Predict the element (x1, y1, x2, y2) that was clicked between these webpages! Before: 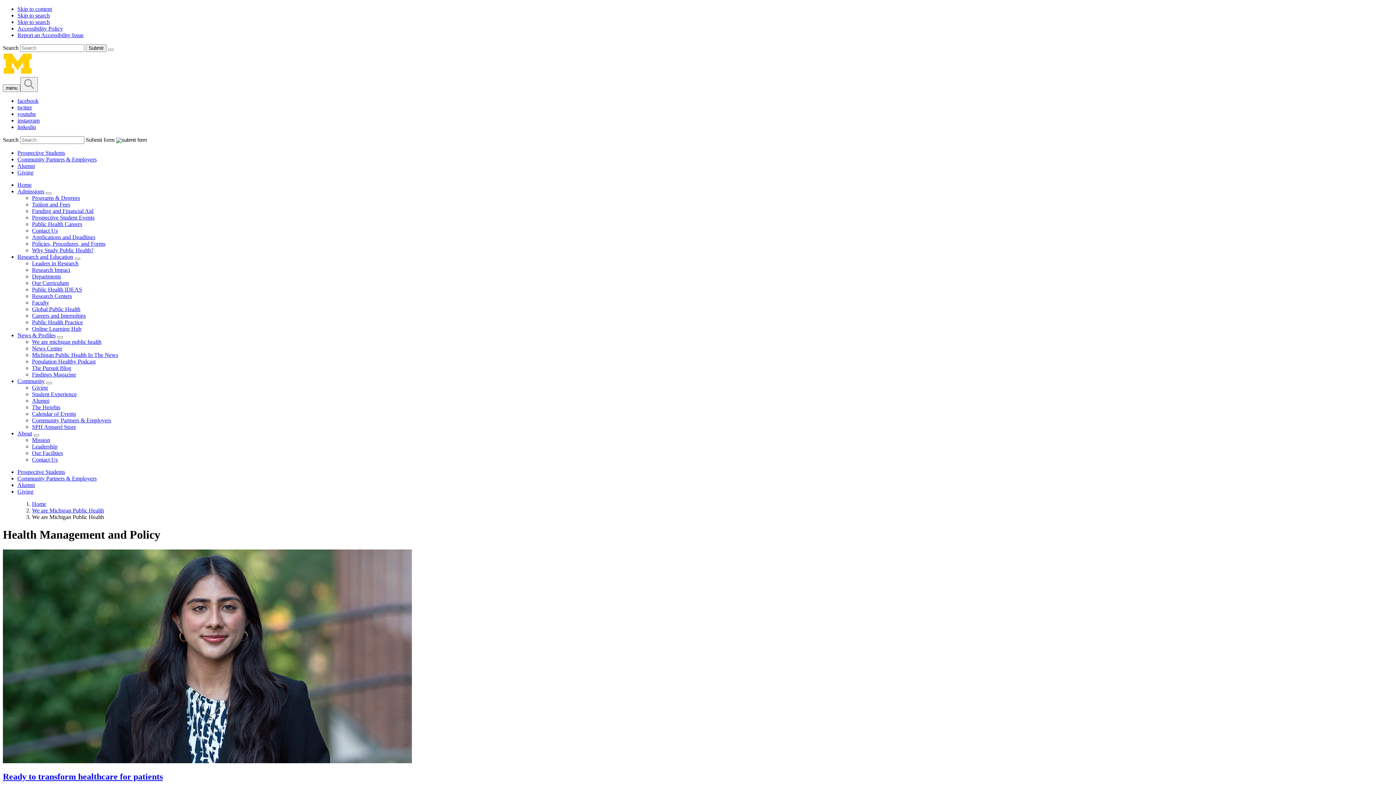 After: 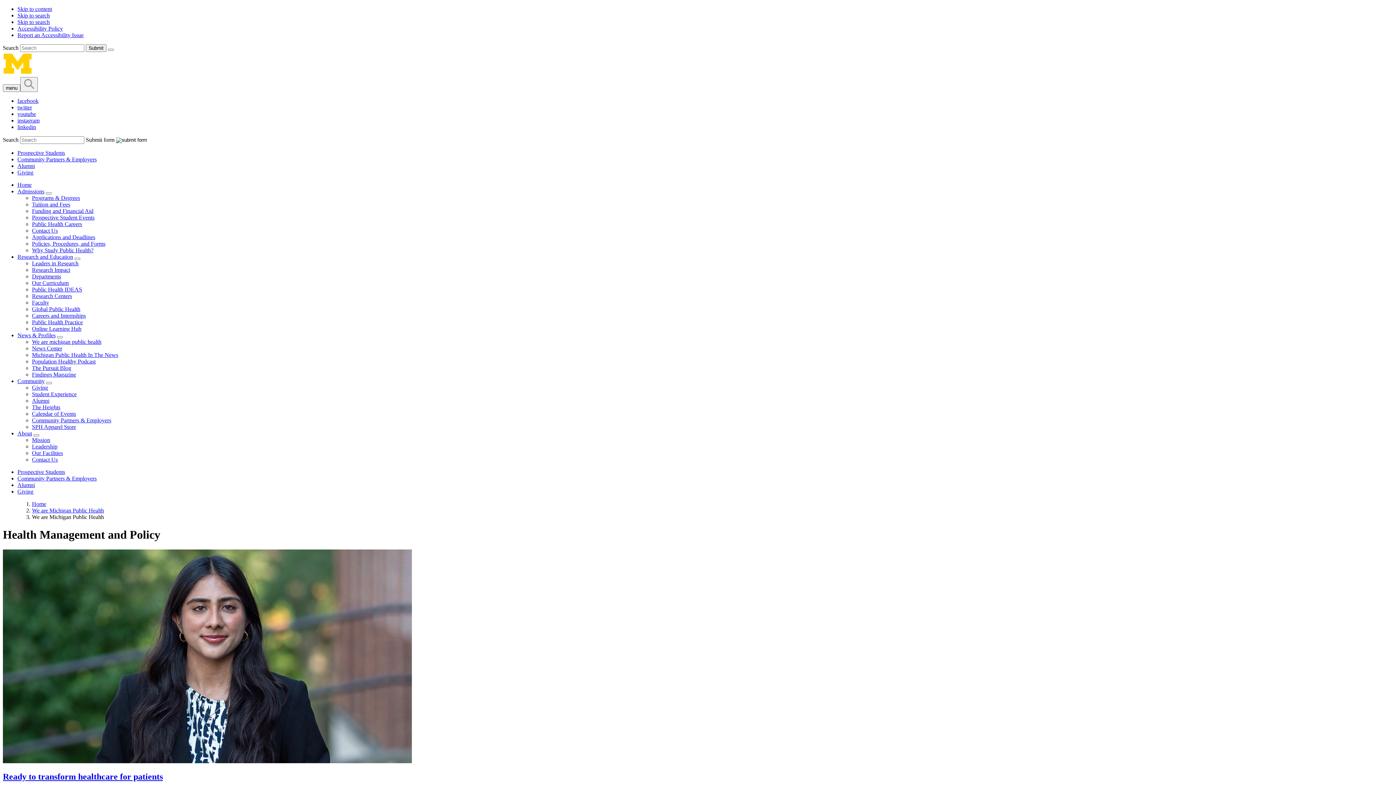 Action: bbox: (17, 97, 38, 104) label: facebook